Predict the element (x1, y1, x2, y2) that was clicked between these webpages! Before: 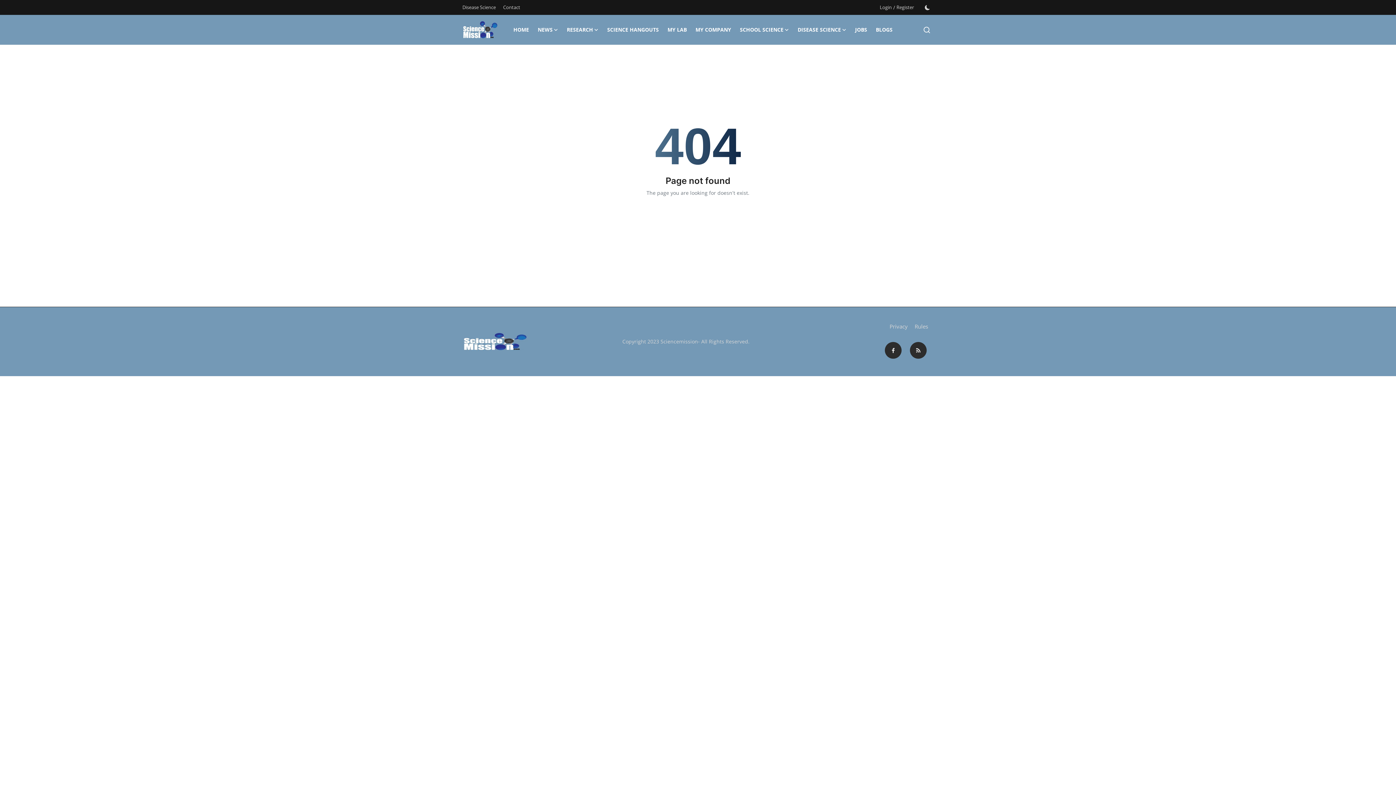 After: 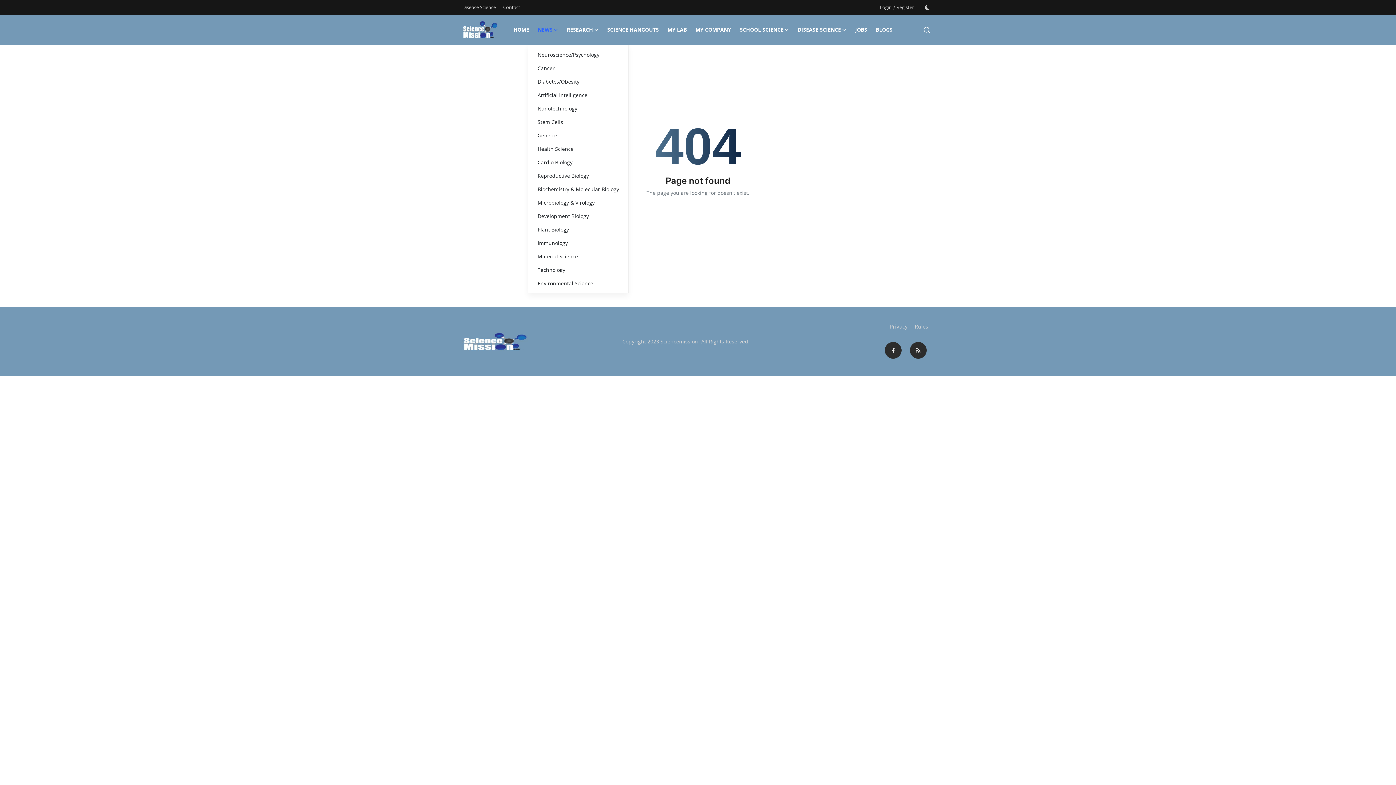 Action: label: NEWS bbox: (533, 14, 562, 44)